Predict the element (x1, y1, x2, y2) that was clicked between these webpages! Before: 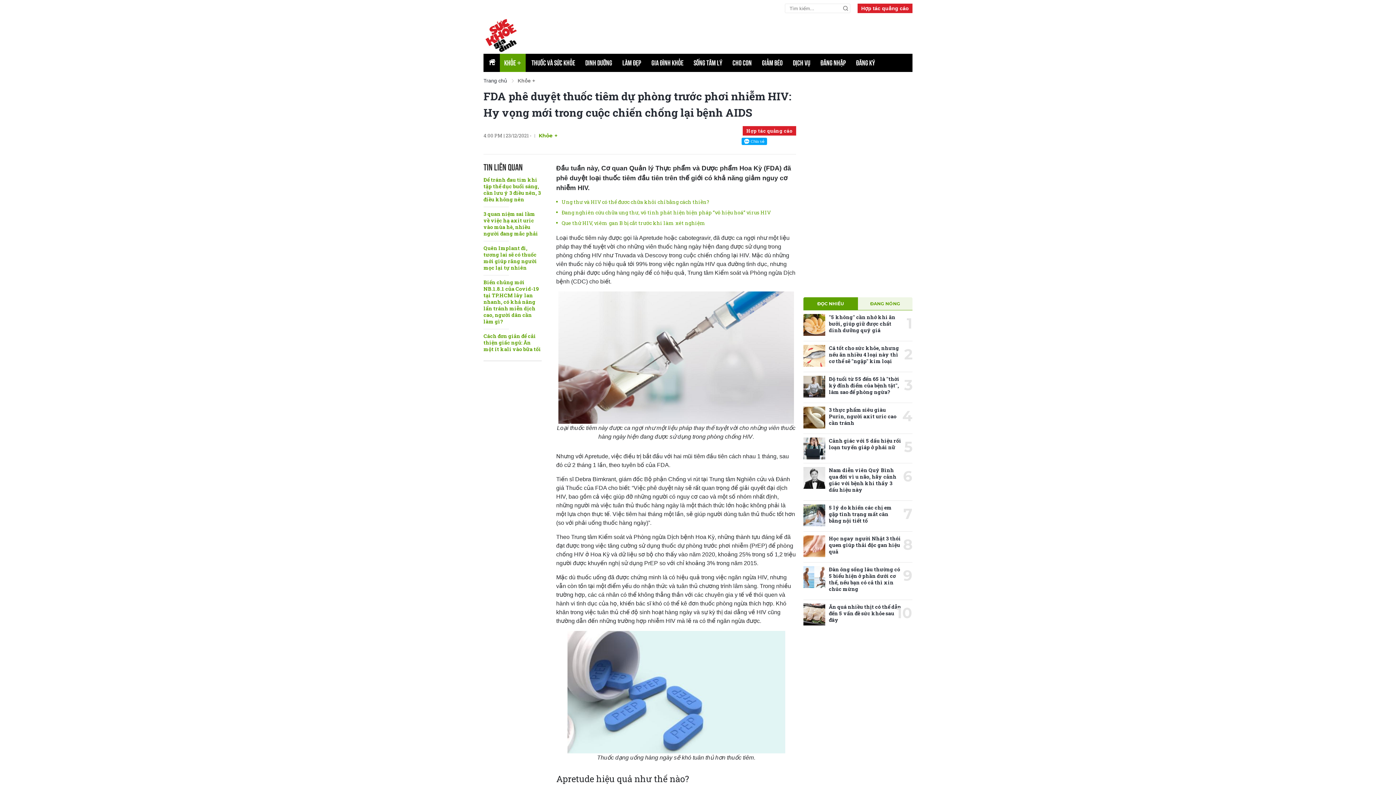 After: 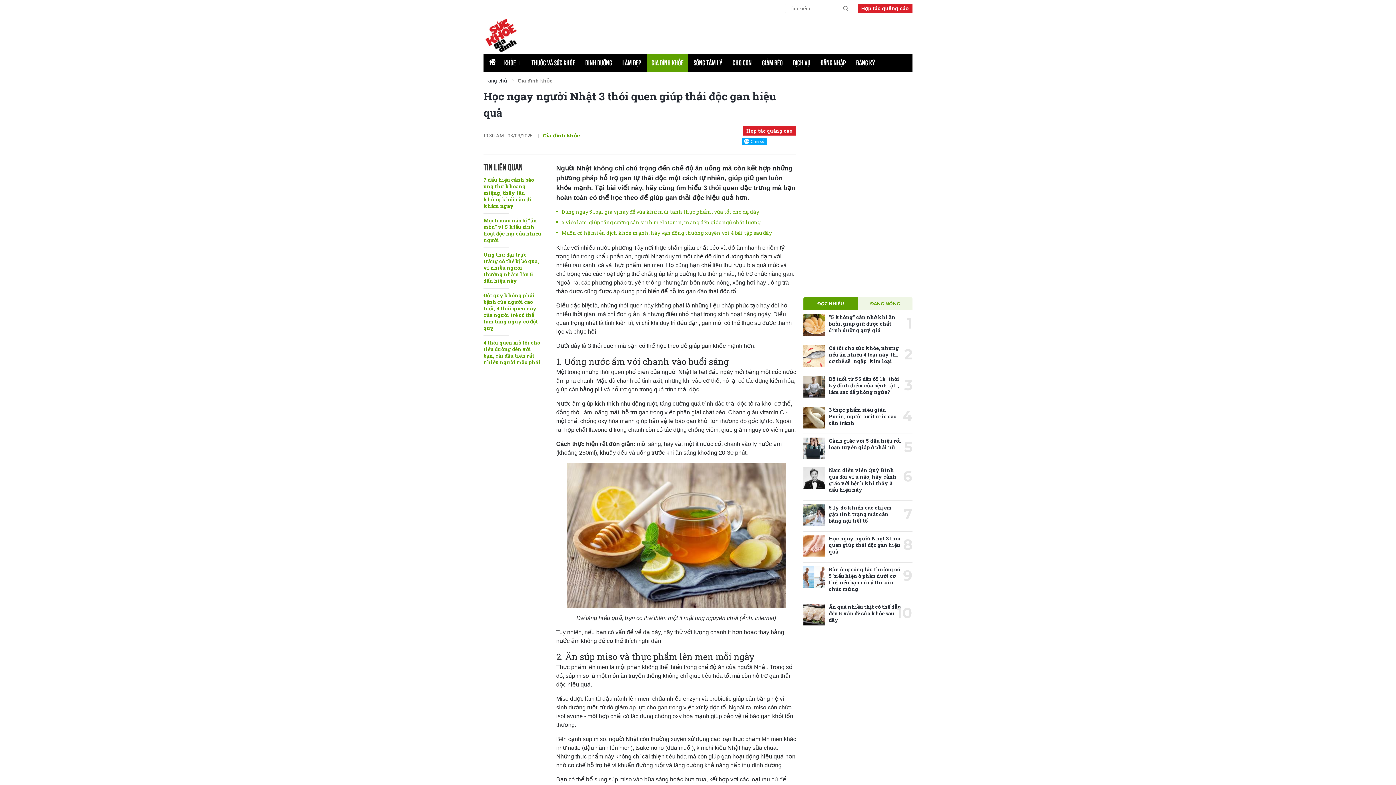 Action: bbox: (829, 535, 901, 555) label: Học ngay người Nhật 3 thói quen giúp thải độc gan hiệu quả